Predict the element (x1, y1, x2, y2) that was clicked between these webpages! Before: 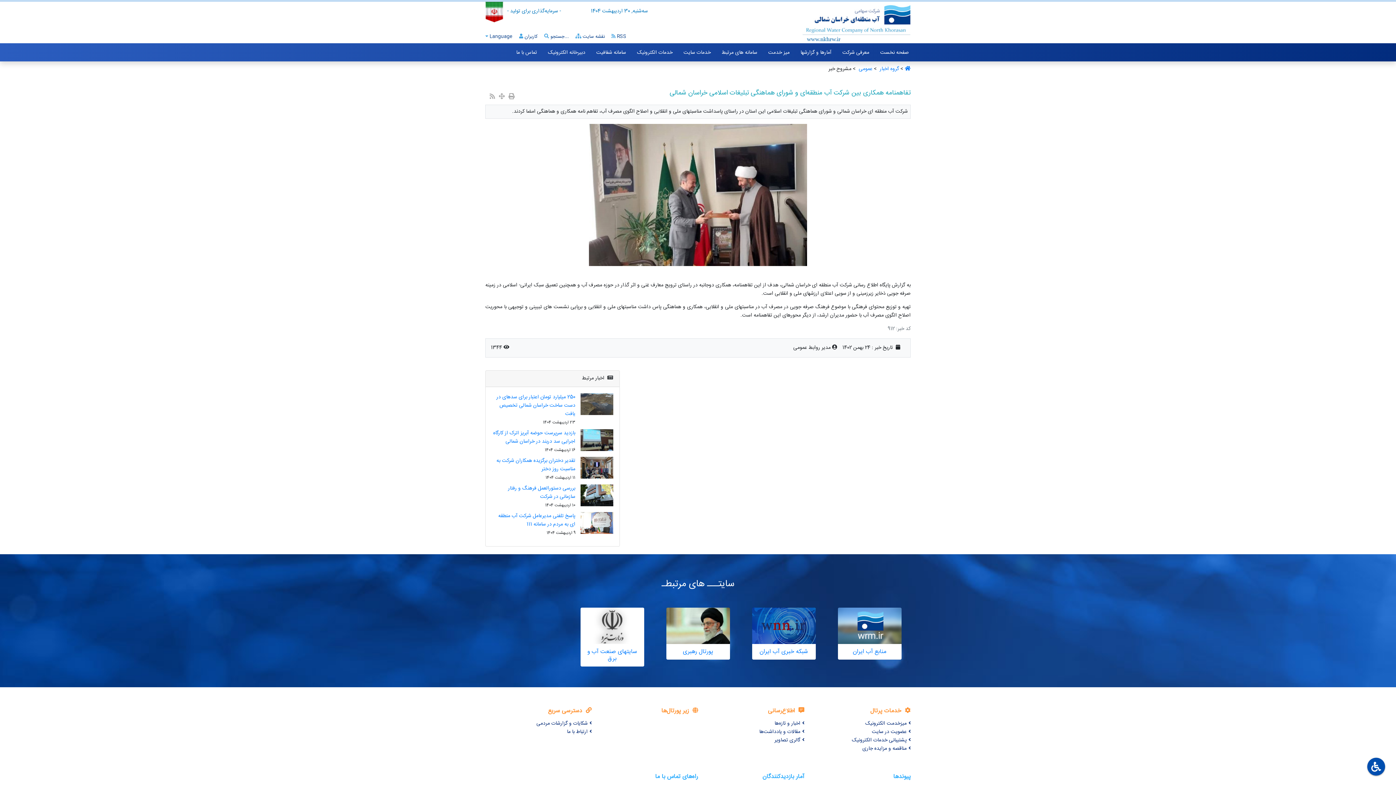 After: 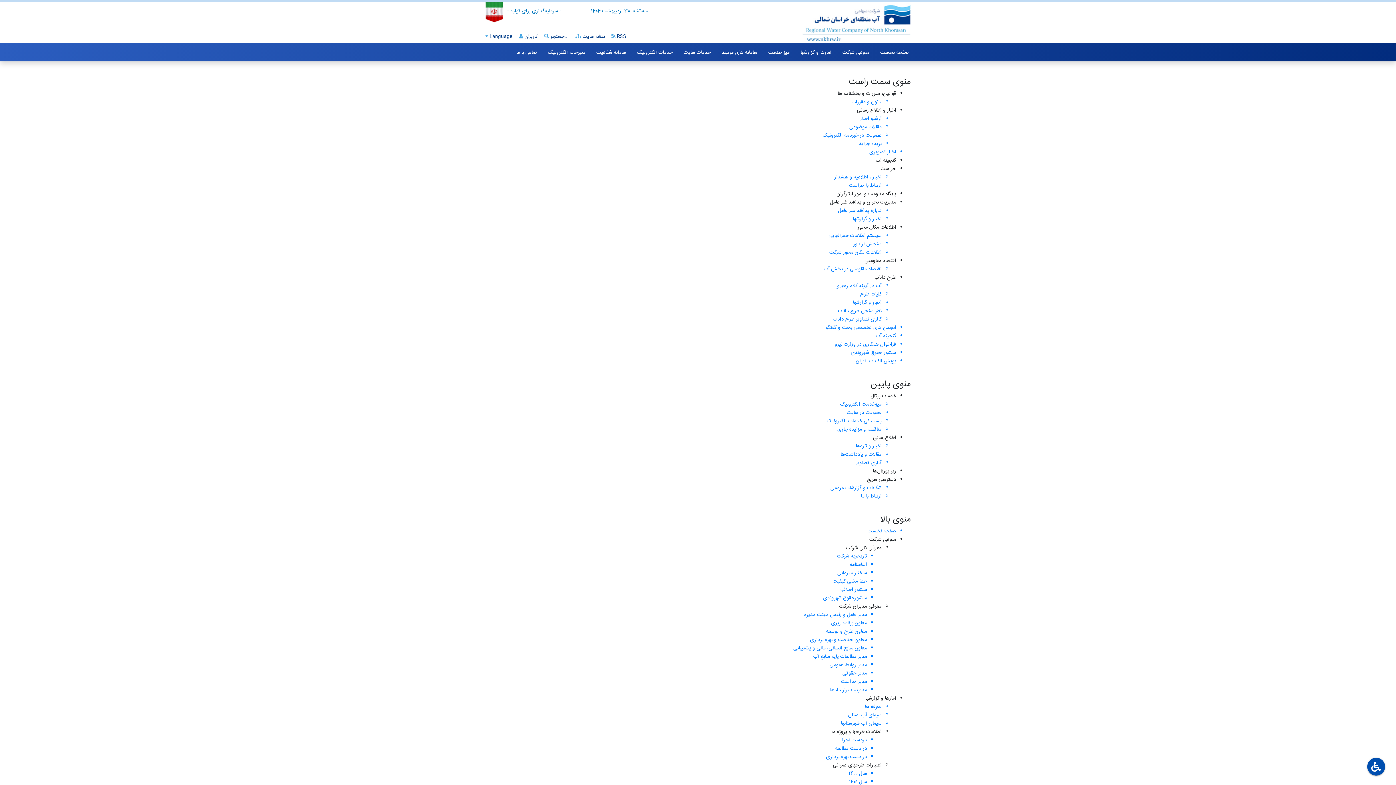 Action: bbox: (575, 33, 605, 40) label:  نقشه سایت